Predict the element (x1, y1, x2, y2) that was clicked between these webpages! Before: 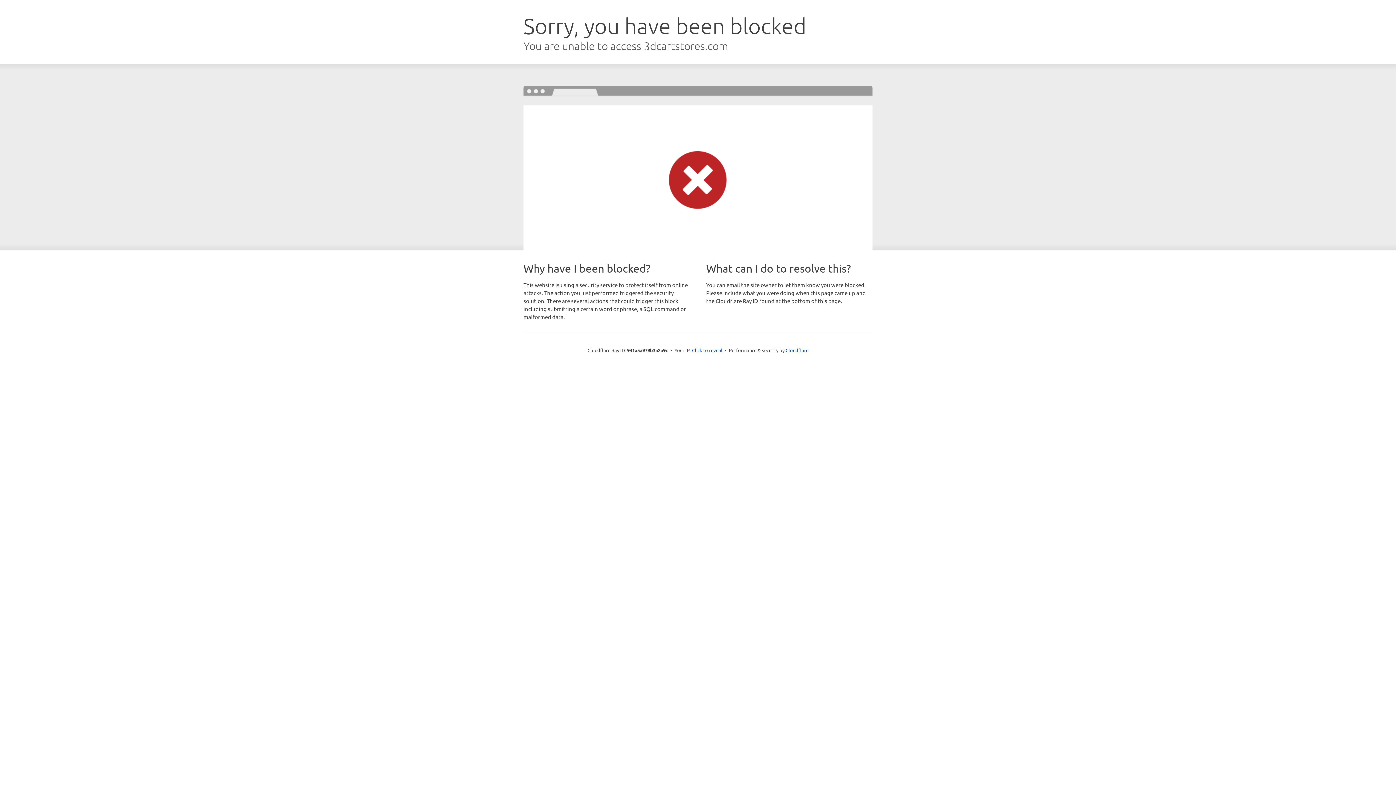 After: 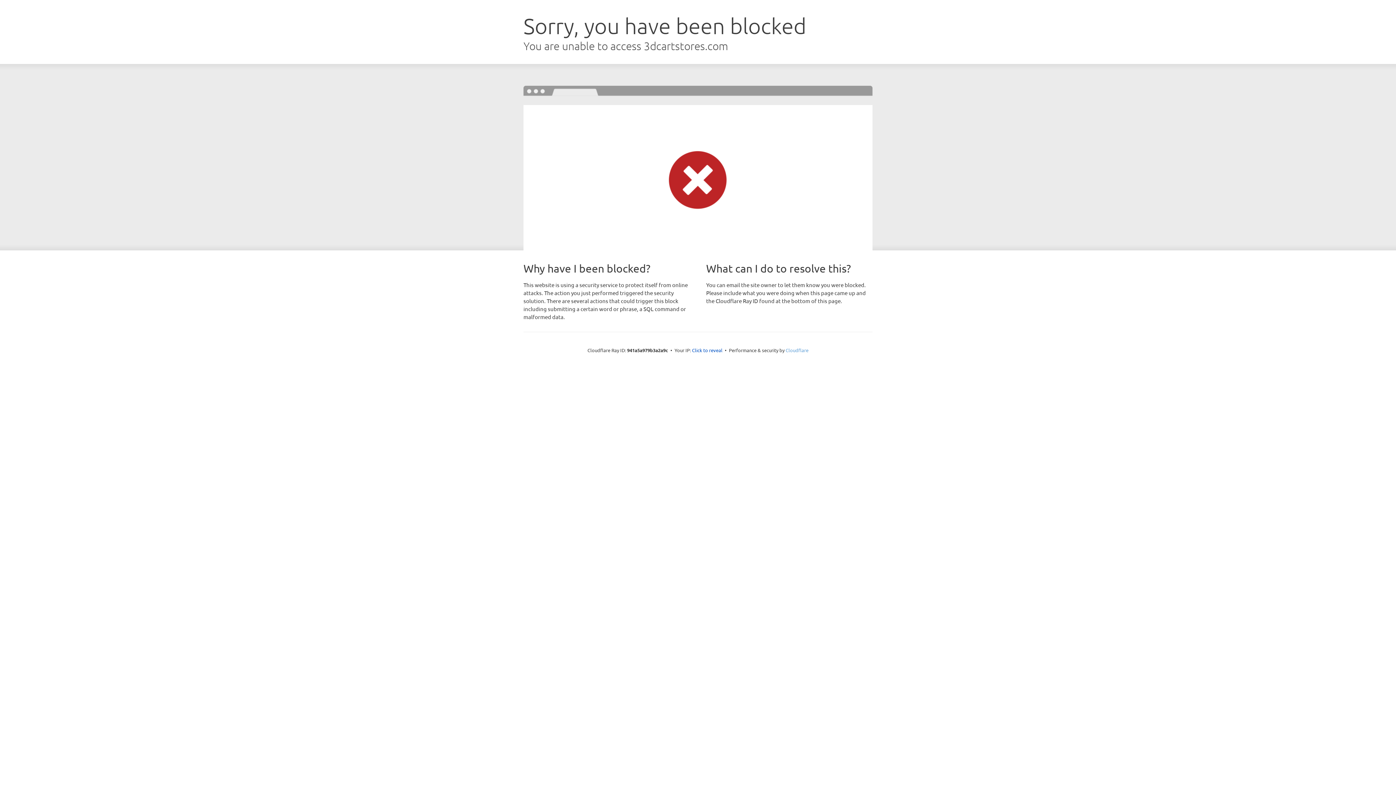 Action: label: Cloudflare bbox: (785, 347, 808, 353)